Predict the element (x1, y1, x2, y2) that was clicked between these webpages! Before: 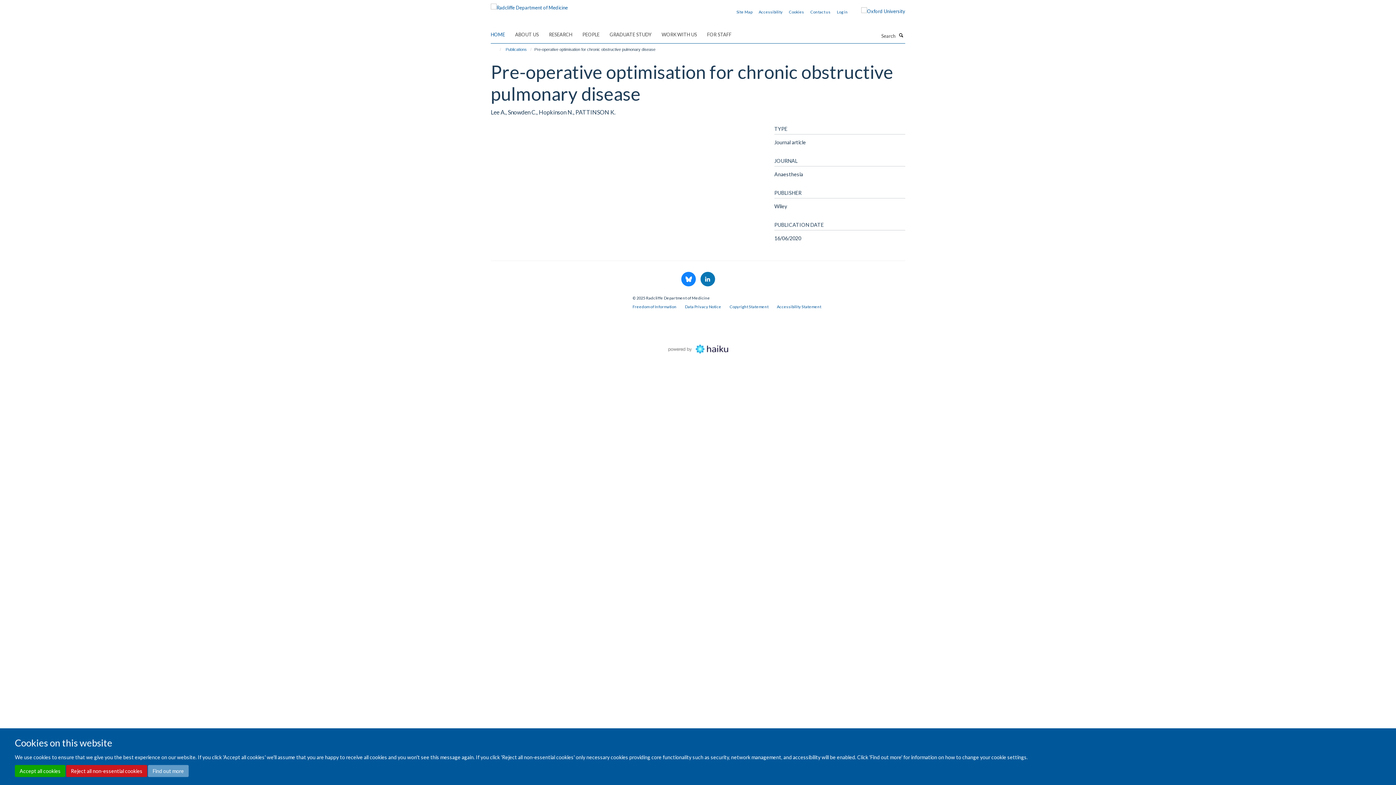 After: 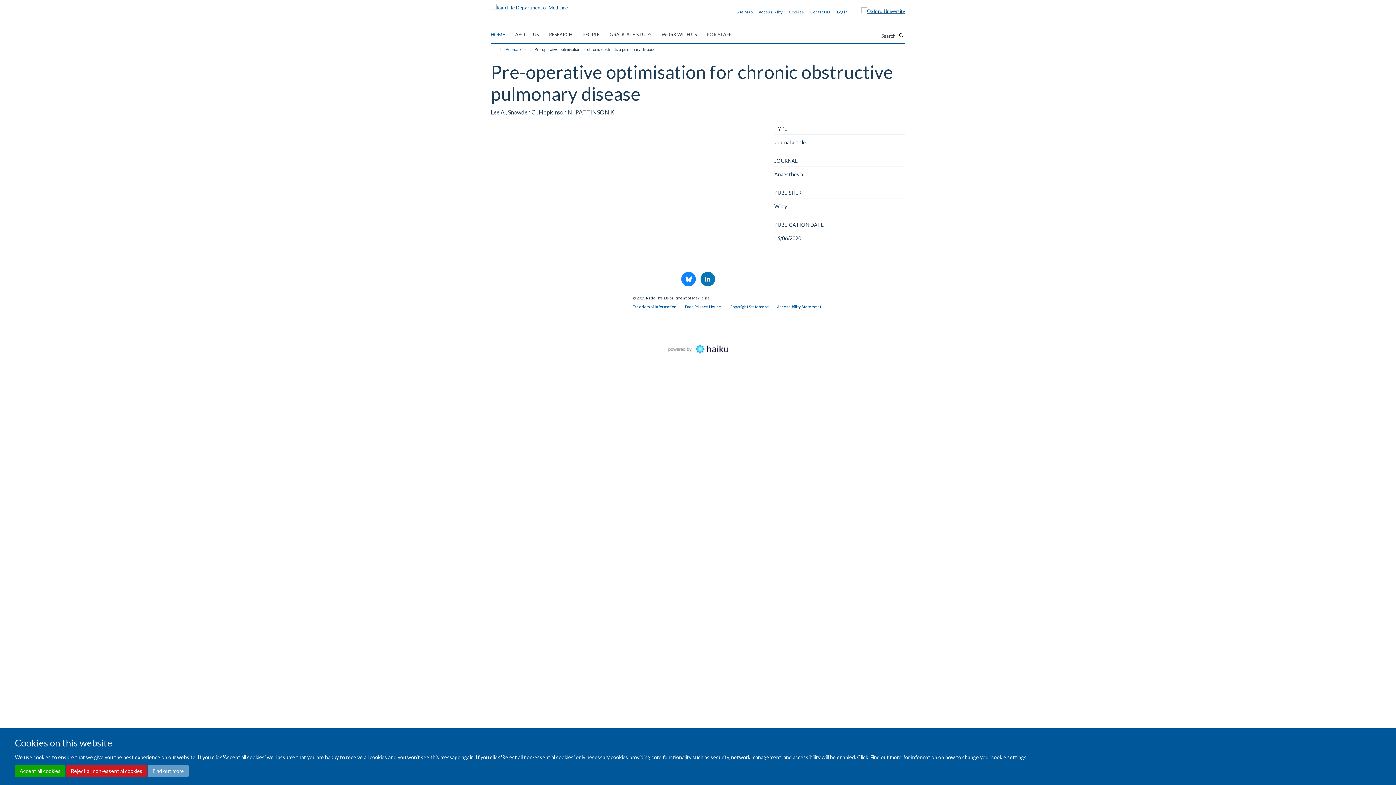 Action: bbox: (850, 7, 905, 15)